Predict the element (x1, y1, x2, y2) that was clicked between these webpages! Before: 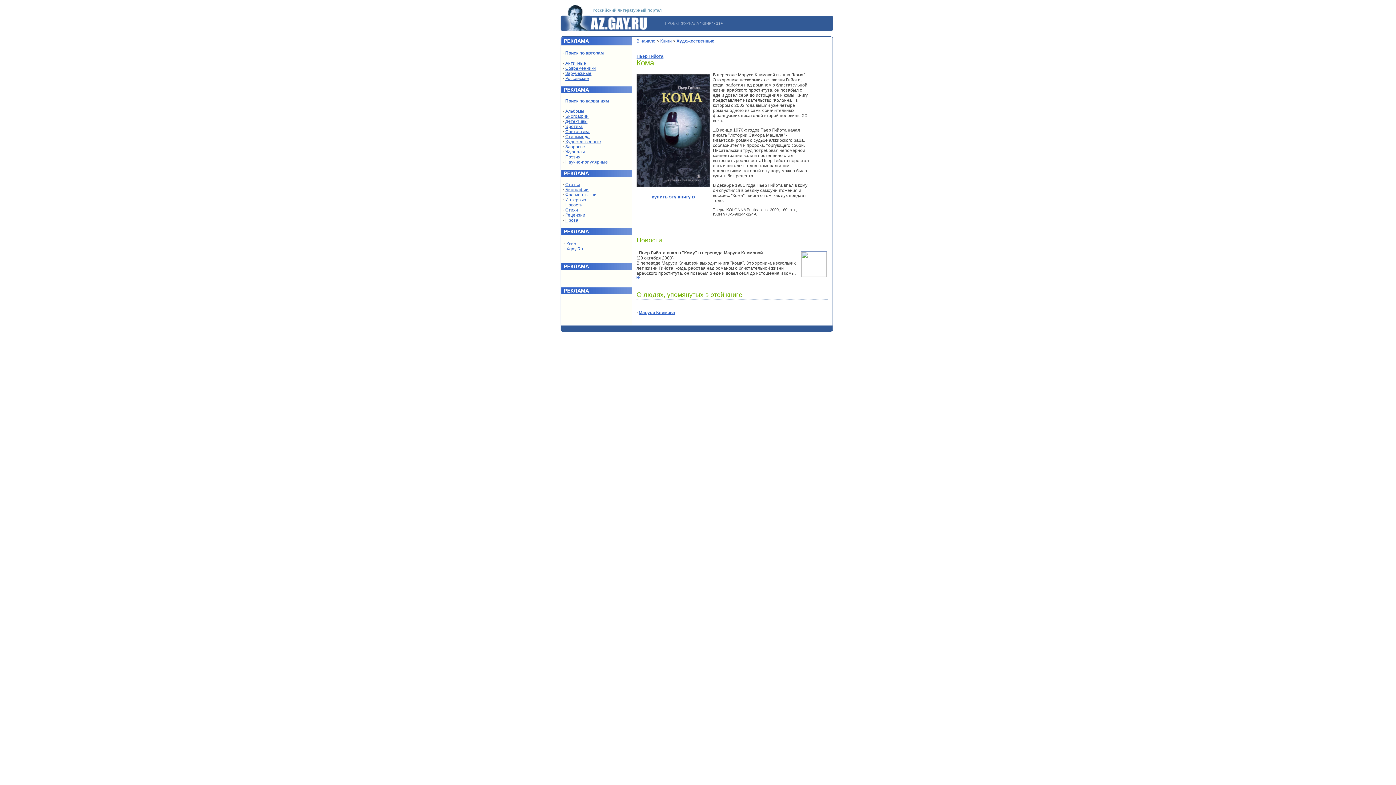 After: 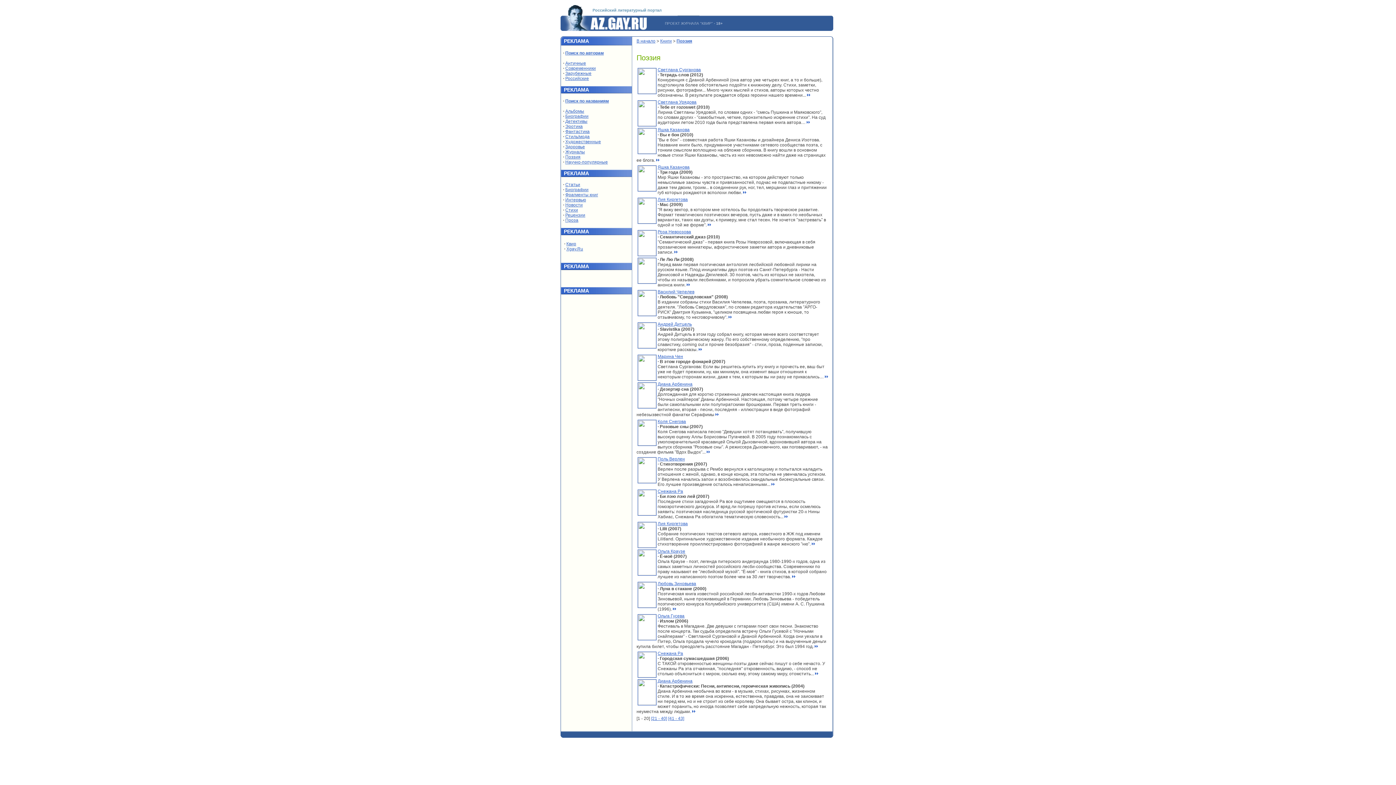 Action: label: Поэзия bbox: (565, 154, 580, 159)